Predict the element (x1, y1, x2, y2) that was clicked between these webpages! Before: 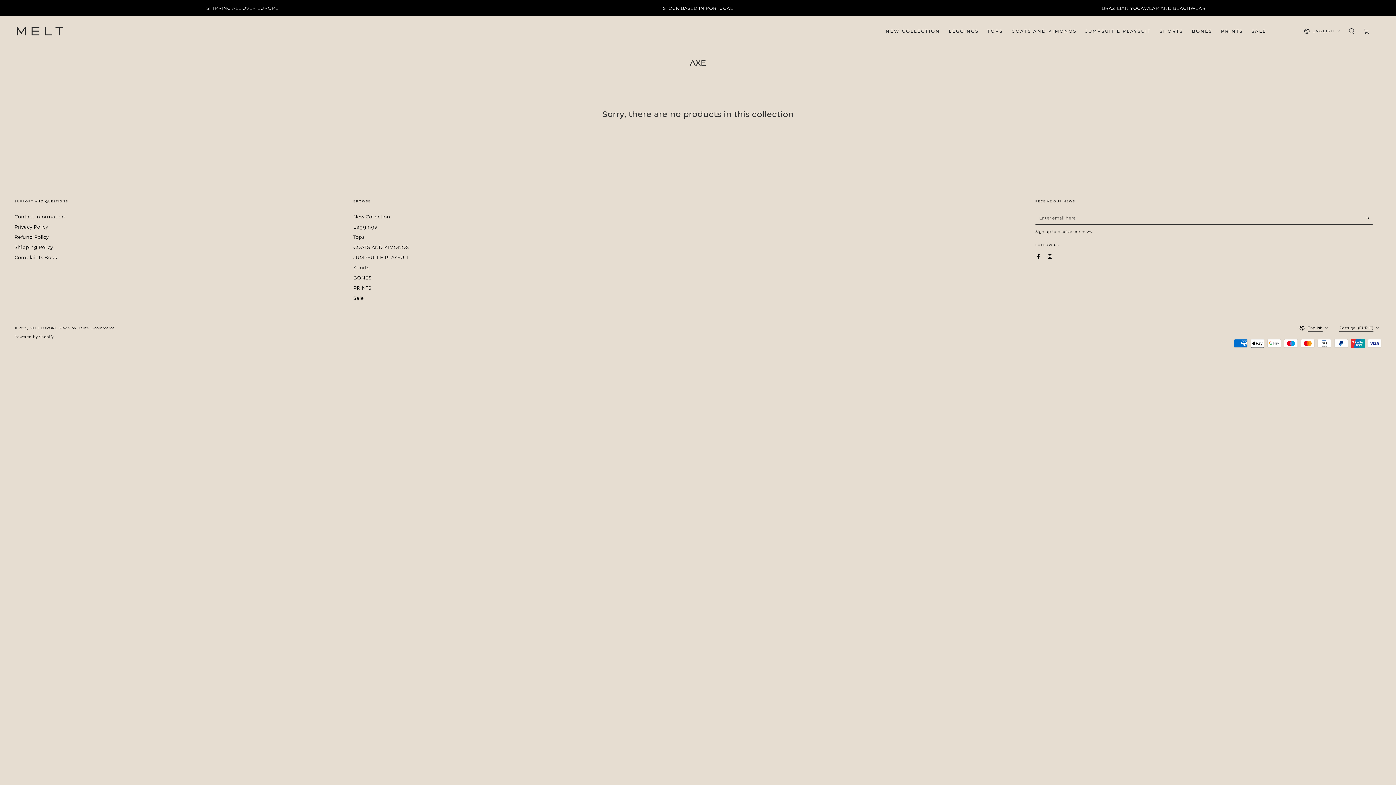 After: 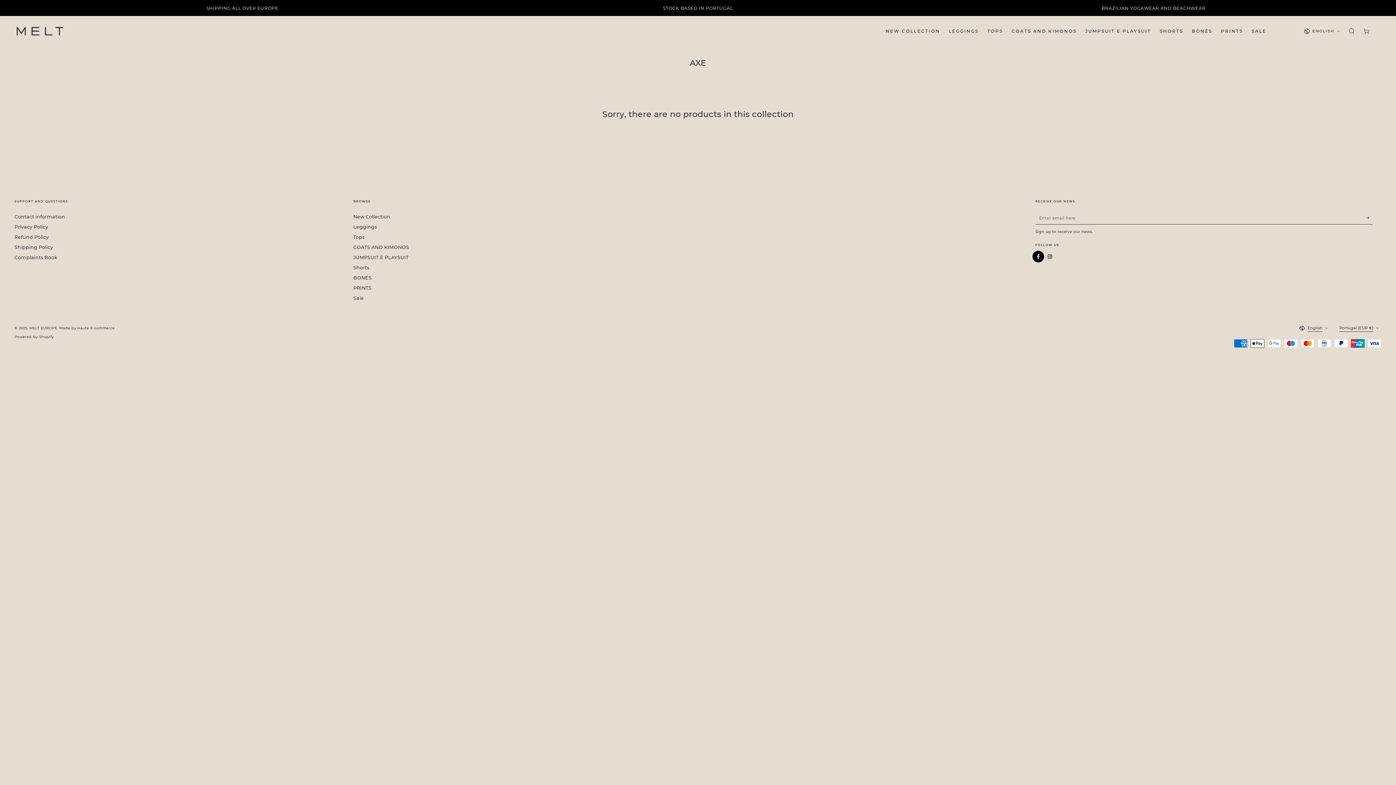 Action: bbox: (1032, 250, 1044, 262) label: Facebook